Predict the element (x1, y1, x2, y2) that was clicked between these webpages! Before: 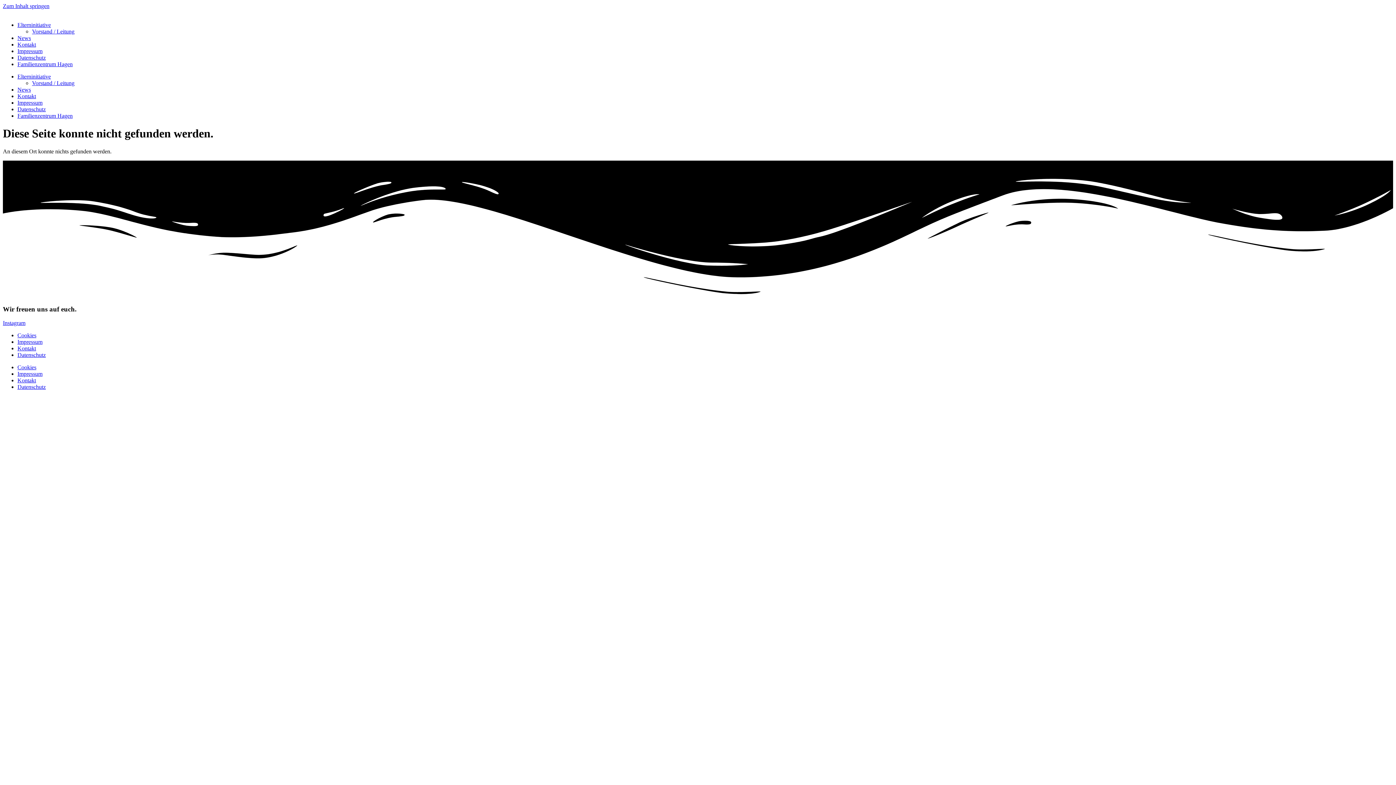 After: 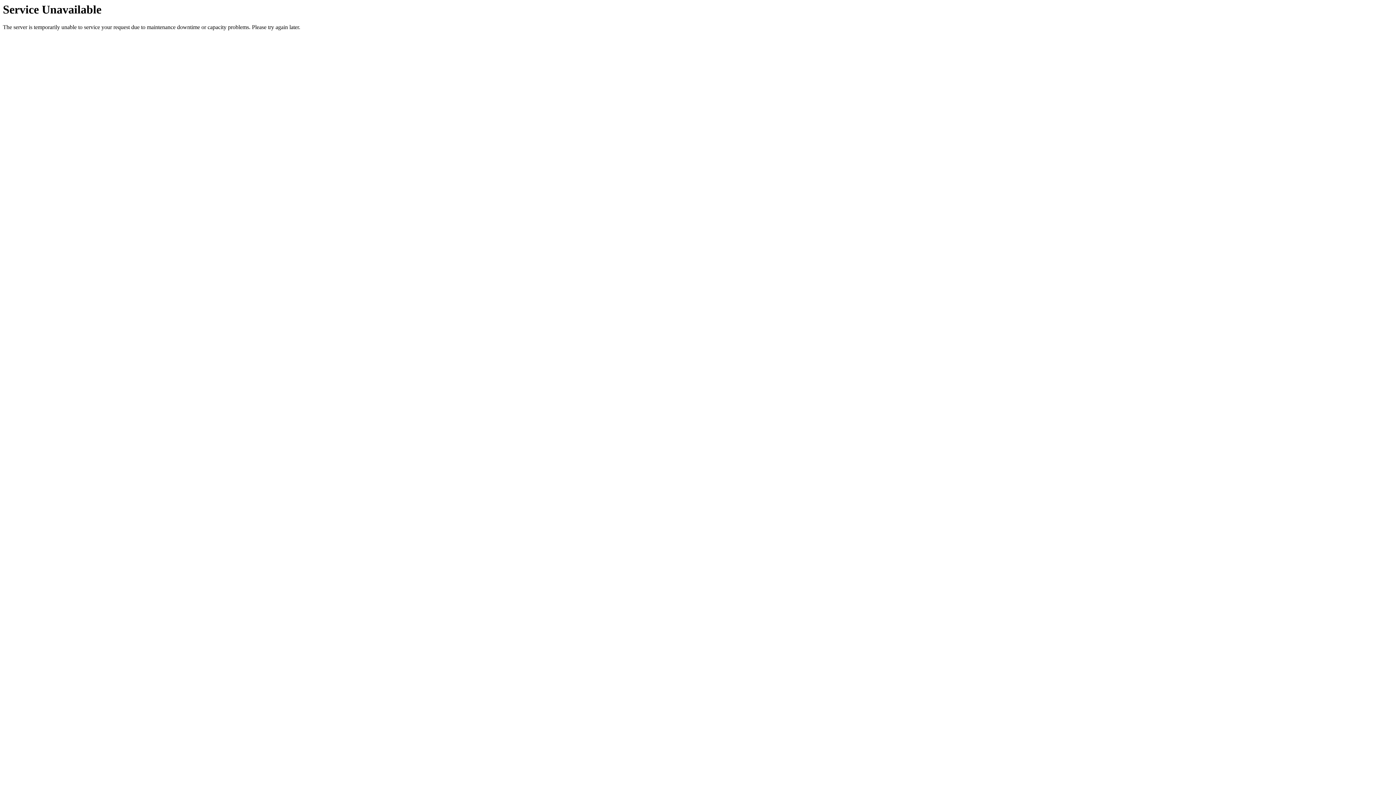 Action: bbox: (17, 106, 45, 112) label: Datenschutz